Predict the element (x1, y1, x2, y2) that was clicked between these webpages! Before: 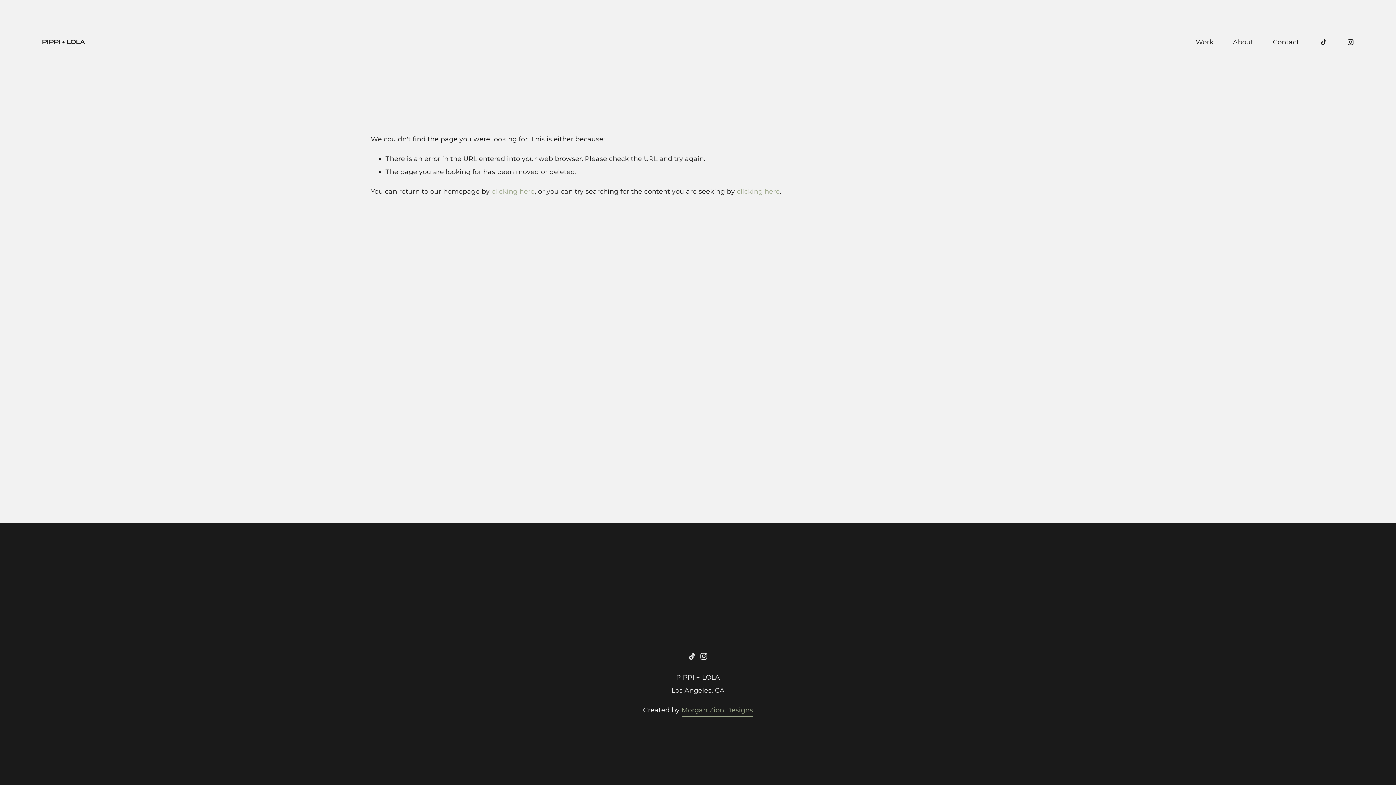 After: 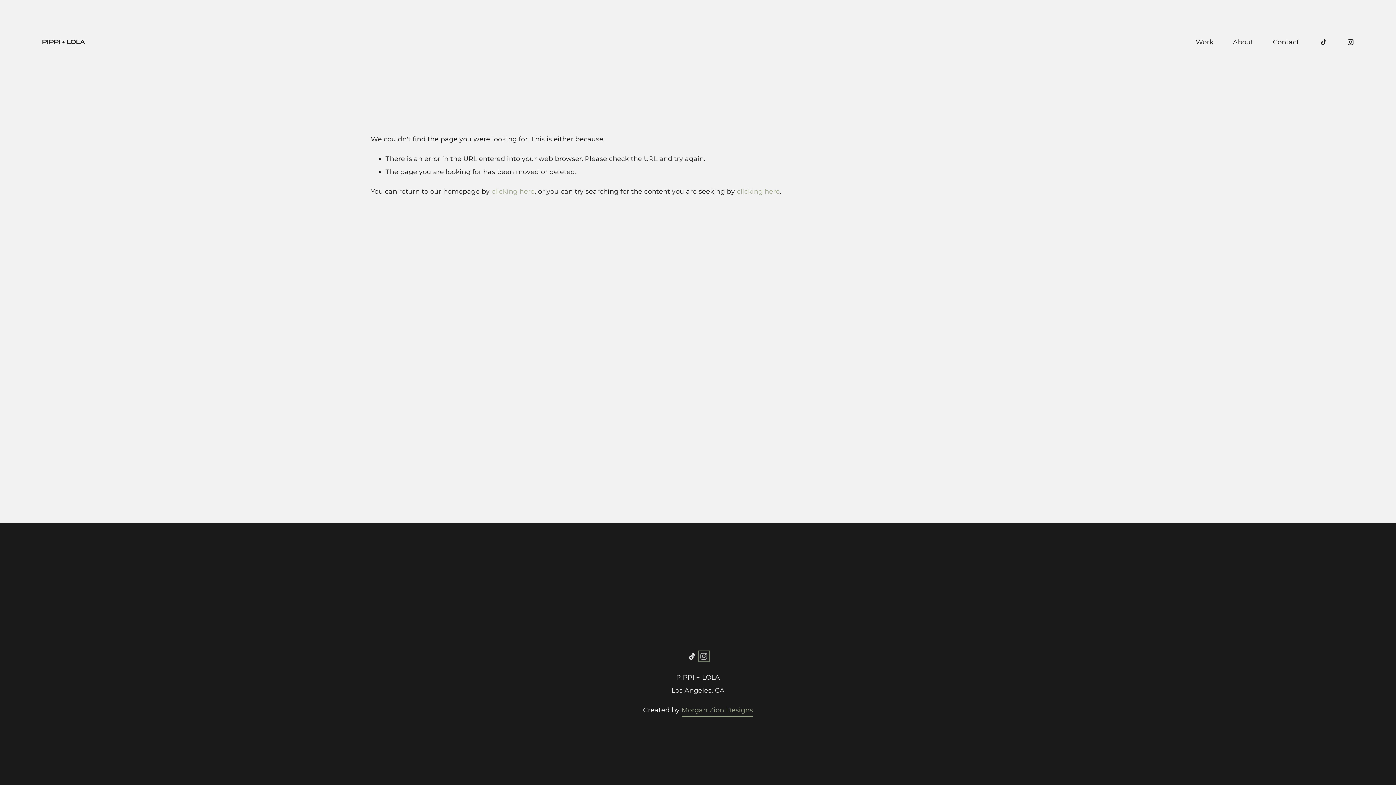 Action: bbox: (700, 653, 707, 660) label: Instagram